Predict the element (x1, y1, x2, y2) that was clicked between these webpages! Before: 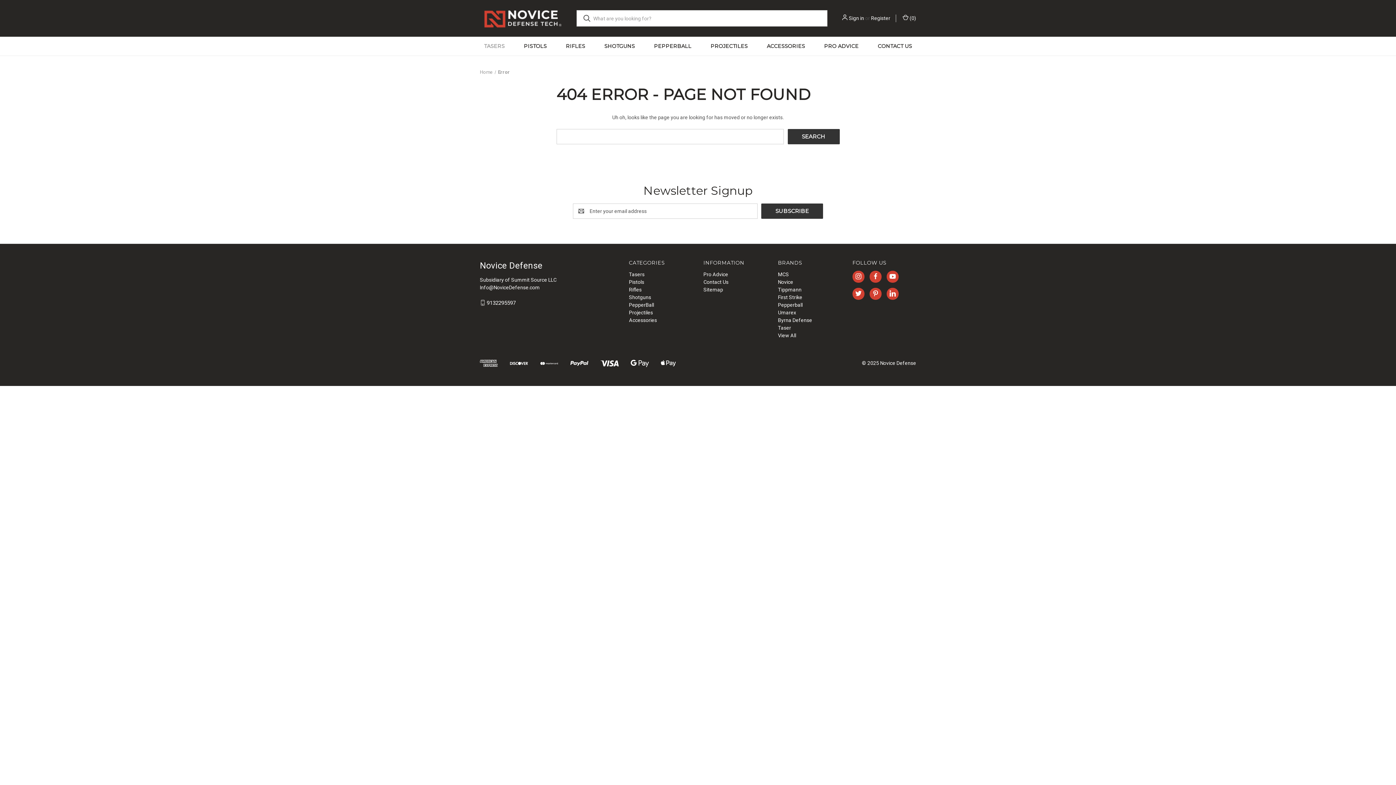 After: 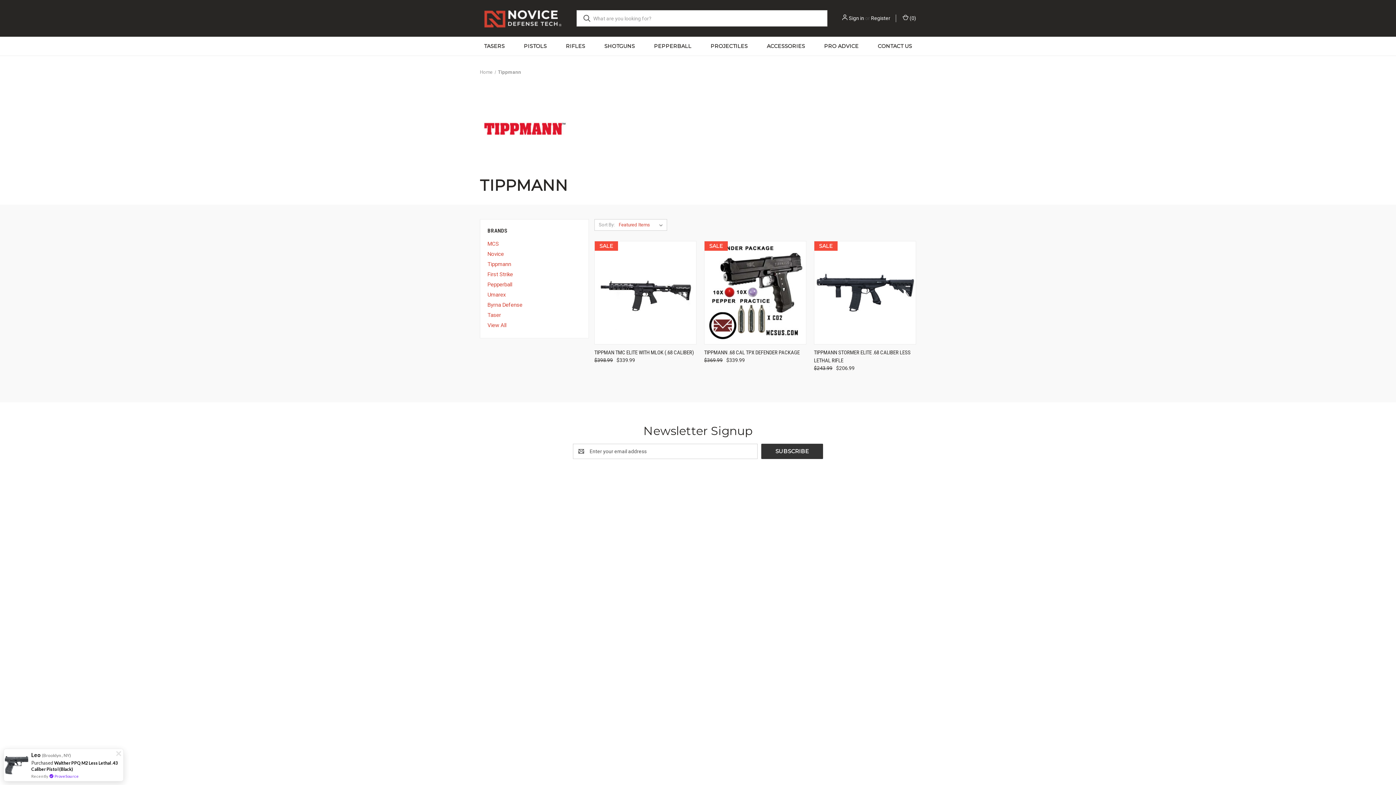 Action: bbox: (778, 286, 801, 292) label: Tippmann